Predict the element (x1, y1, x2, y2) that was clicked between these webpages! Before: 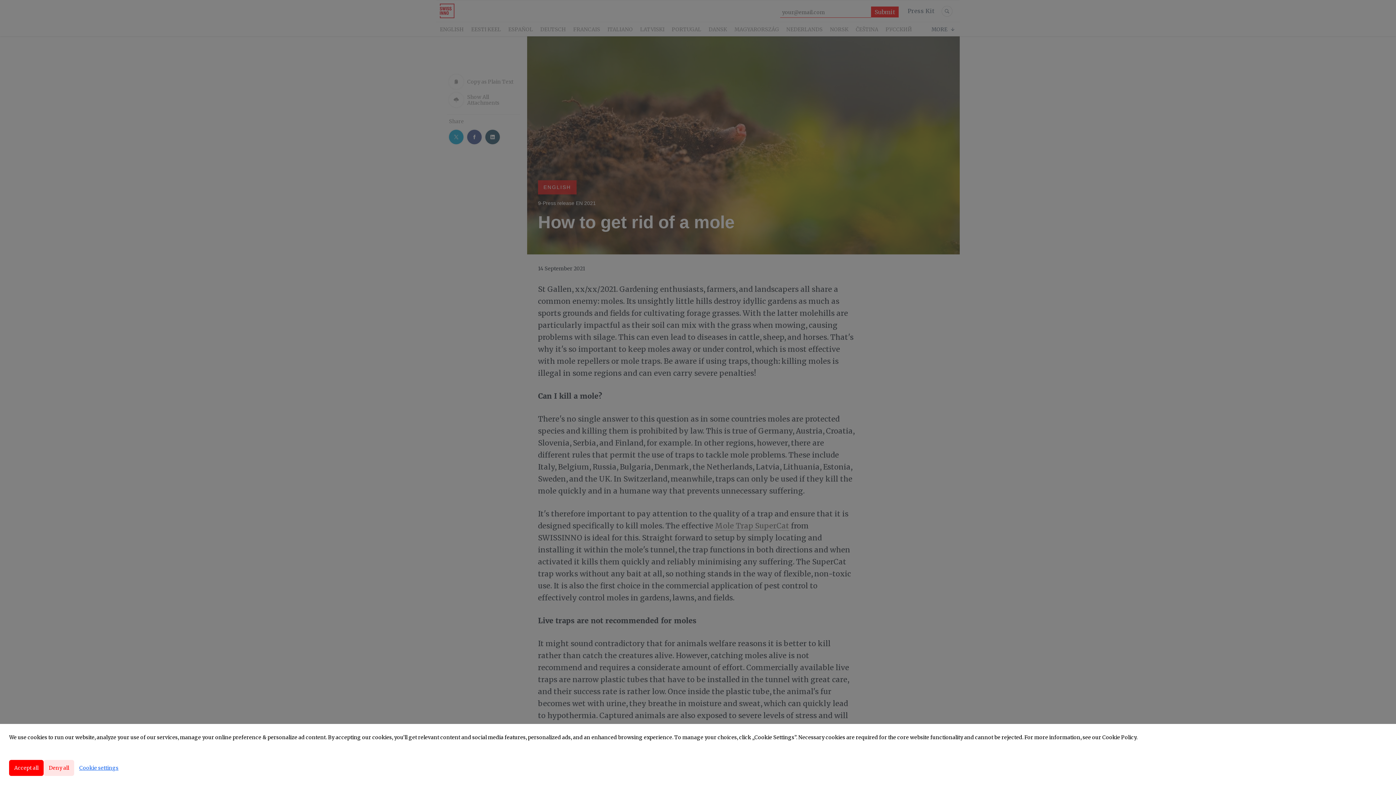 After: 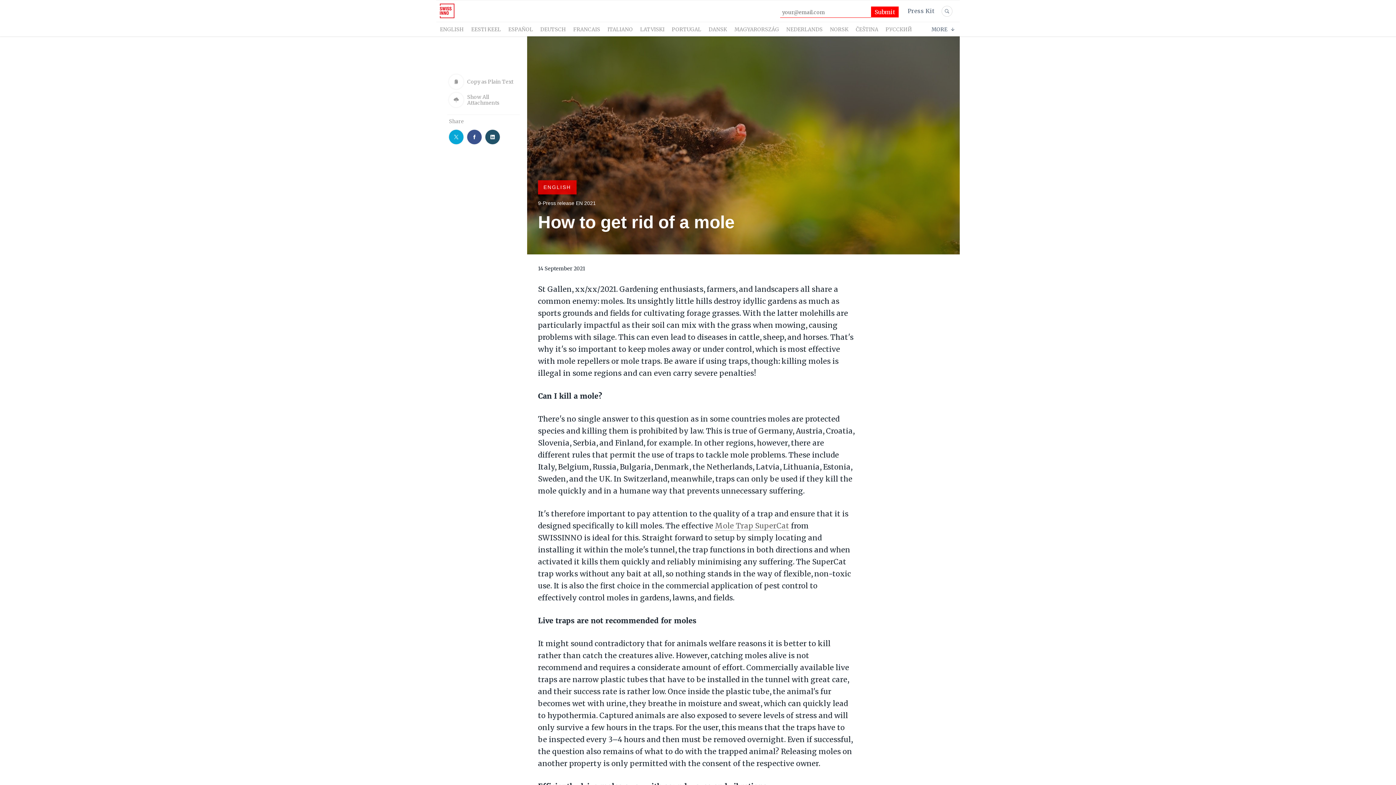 Action: bbox: (43, 760, 74, 776) label: Deny all